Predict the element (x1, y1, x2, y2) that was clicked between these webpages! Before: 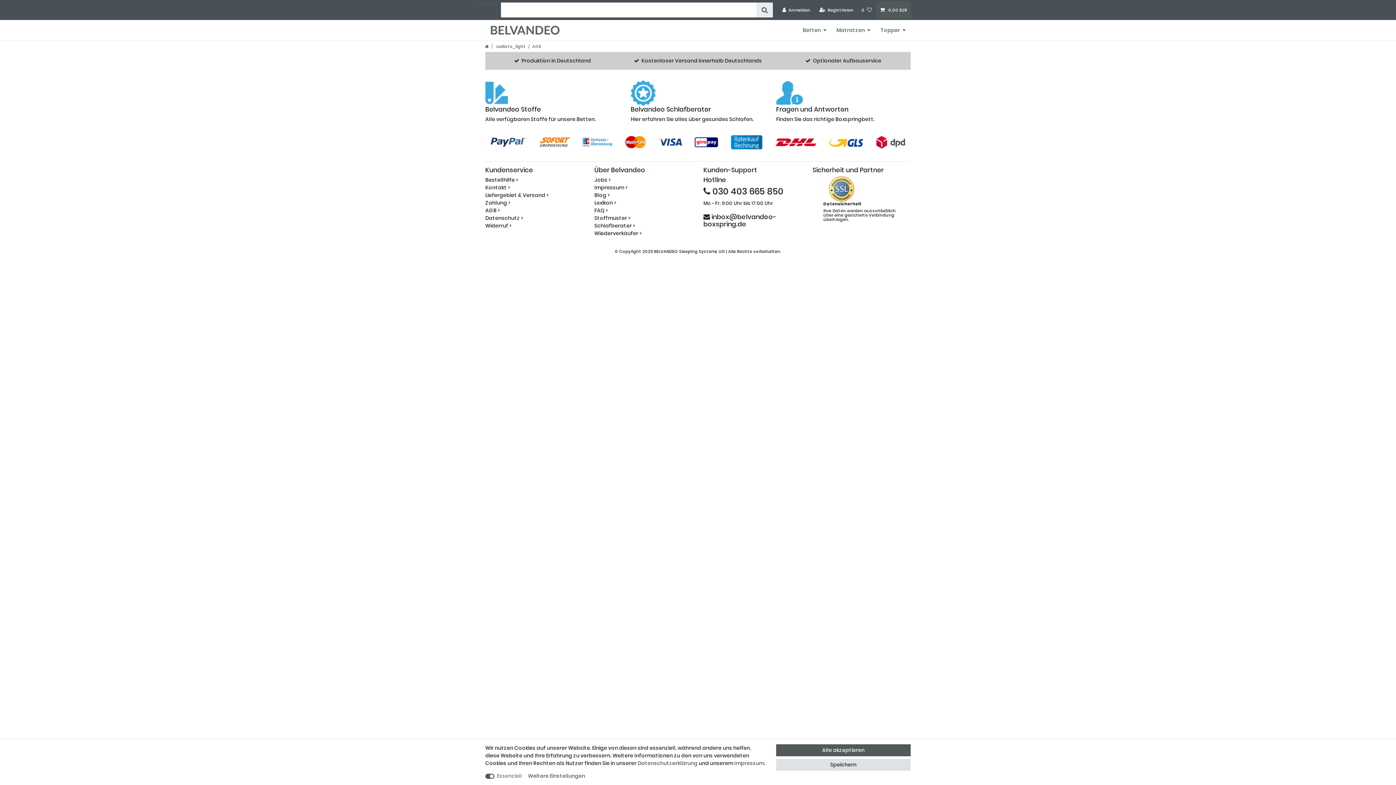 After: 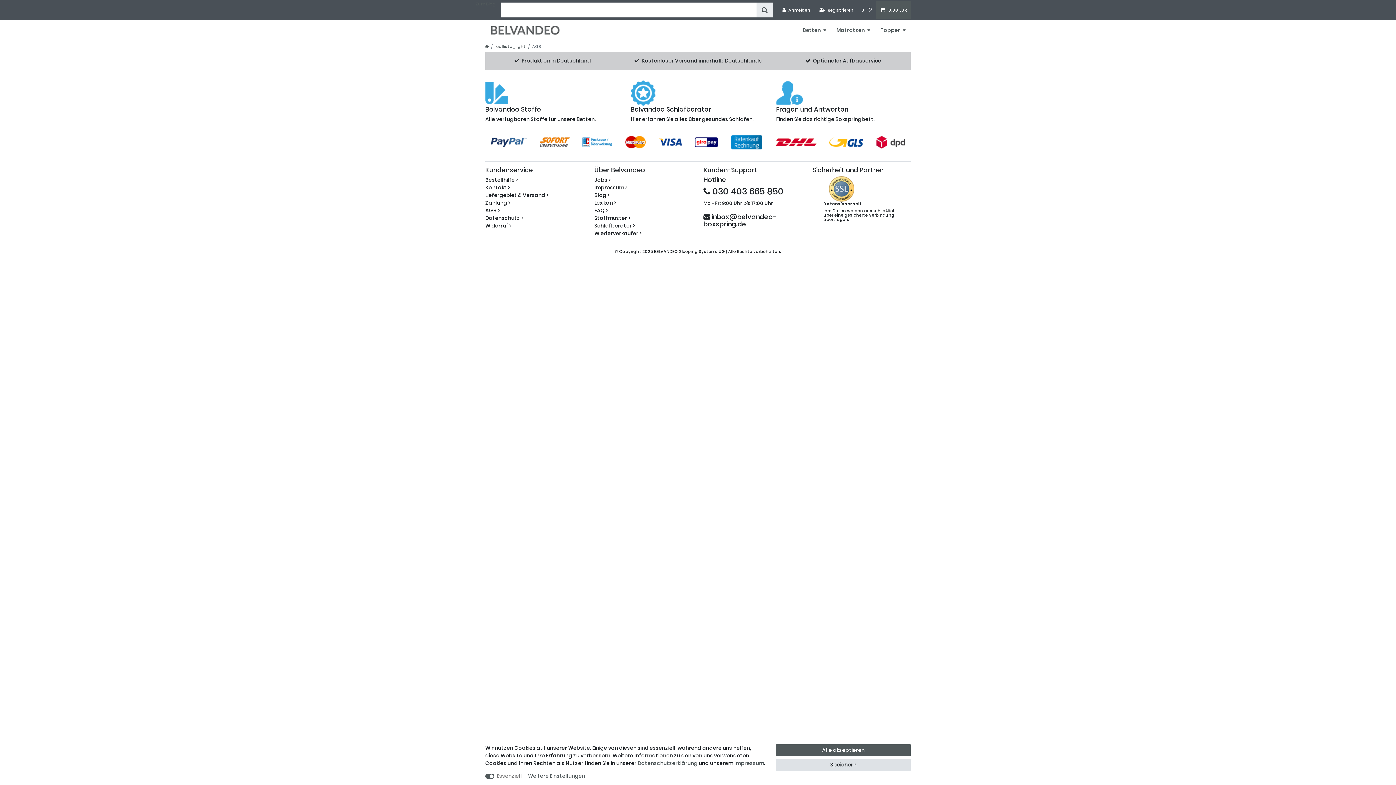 Action: label: Optionaler Aufbauservice bbox: (813, 57, 881, 64)